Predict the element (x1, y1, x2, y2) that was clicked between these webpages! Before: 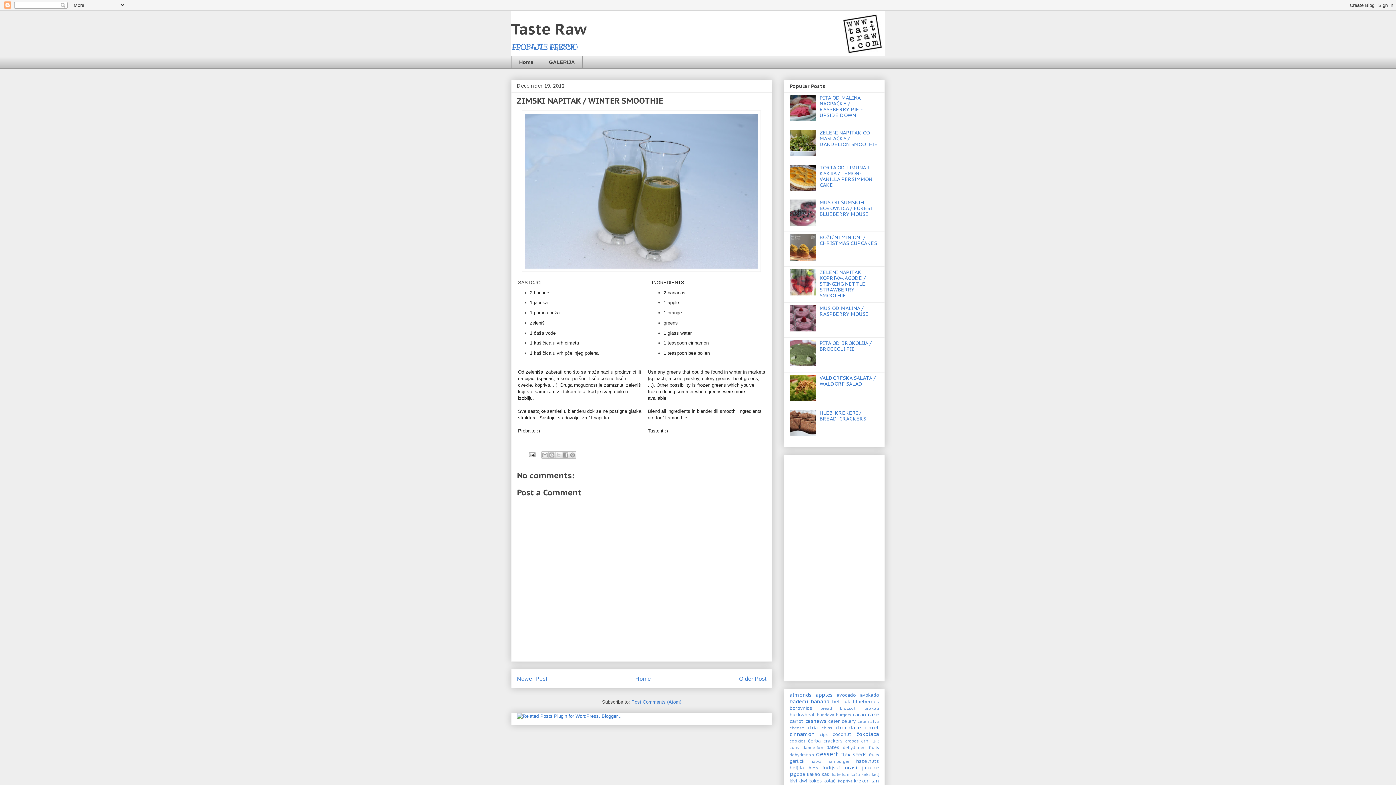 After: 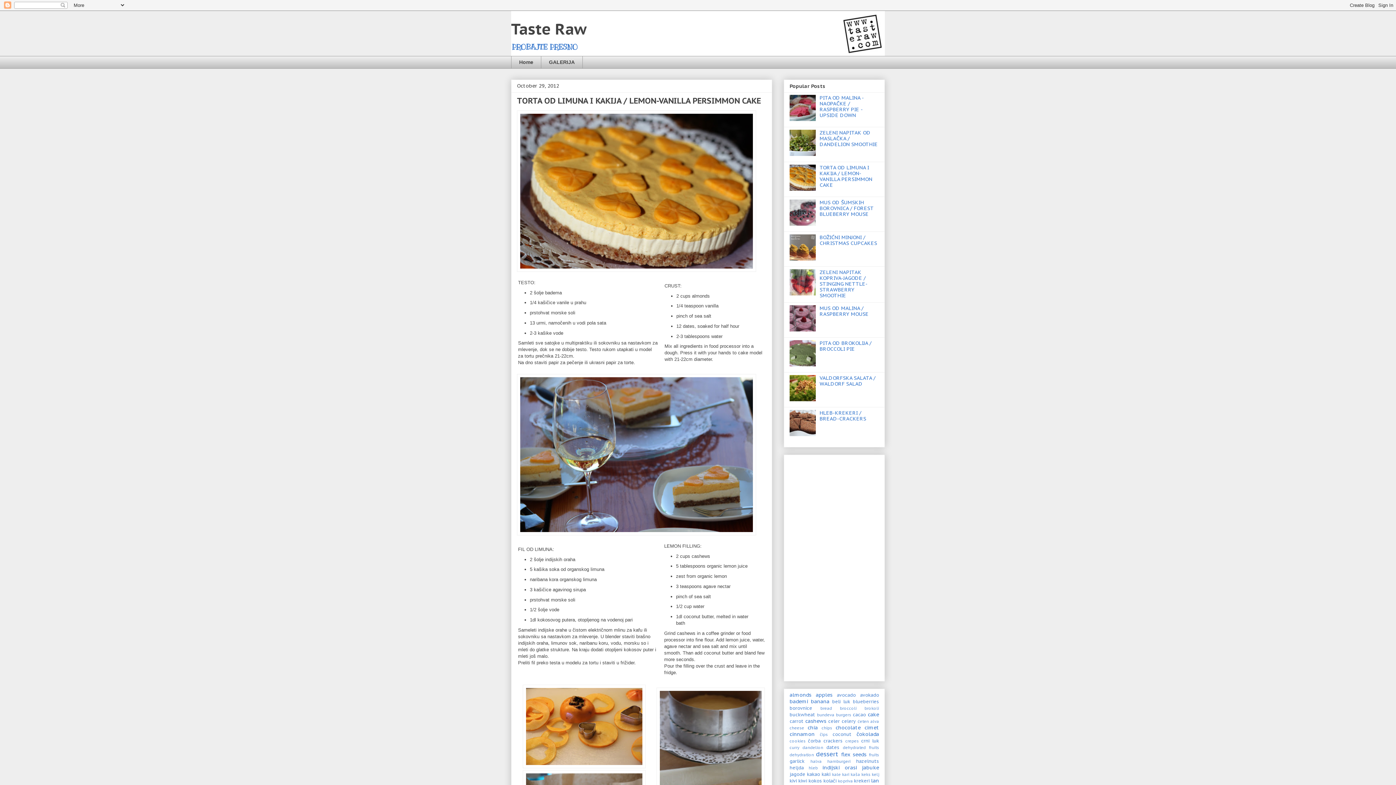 Action: bbox: (819, 164, 872, 188) label: TORTA OD LIMUNA I KAKIJA / LEMON-VANILLA PERSIMMON CAKE